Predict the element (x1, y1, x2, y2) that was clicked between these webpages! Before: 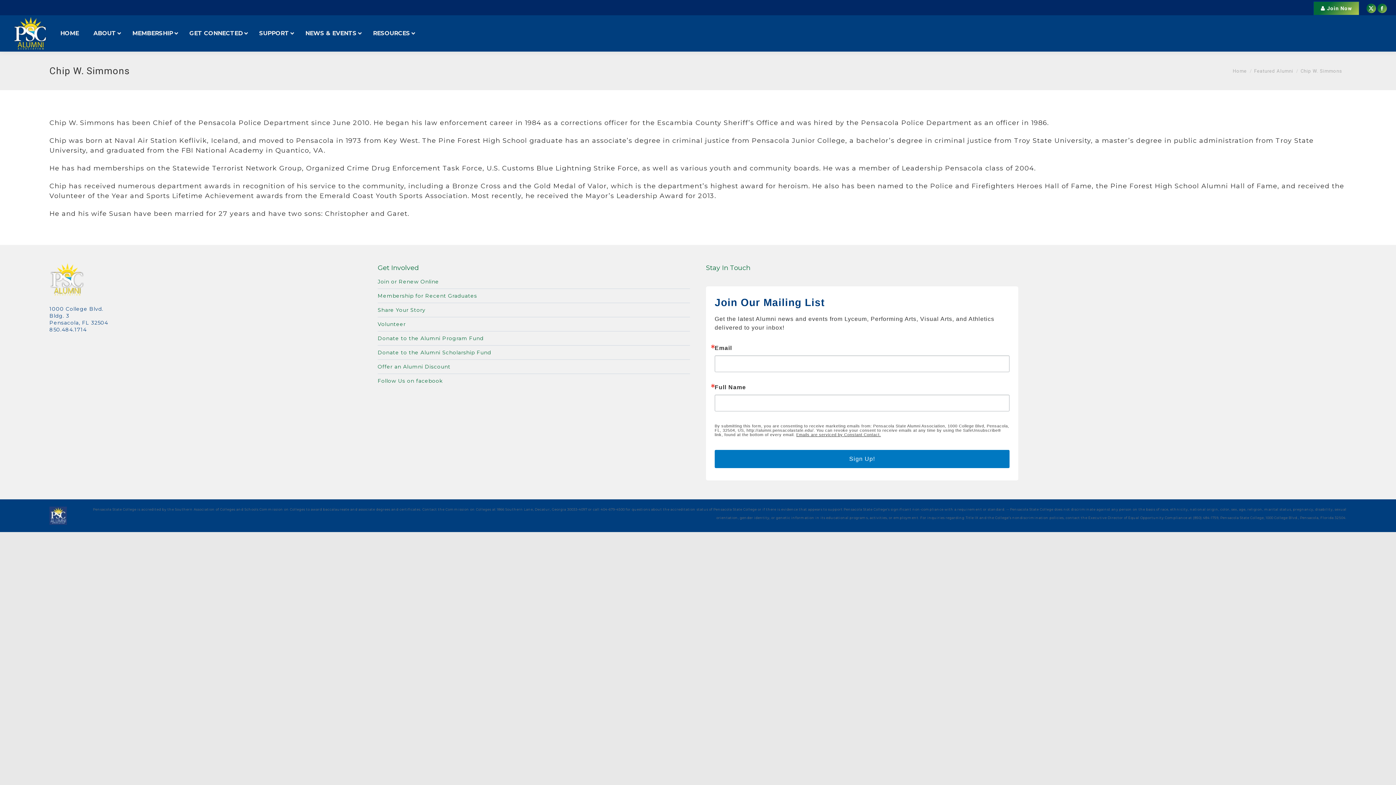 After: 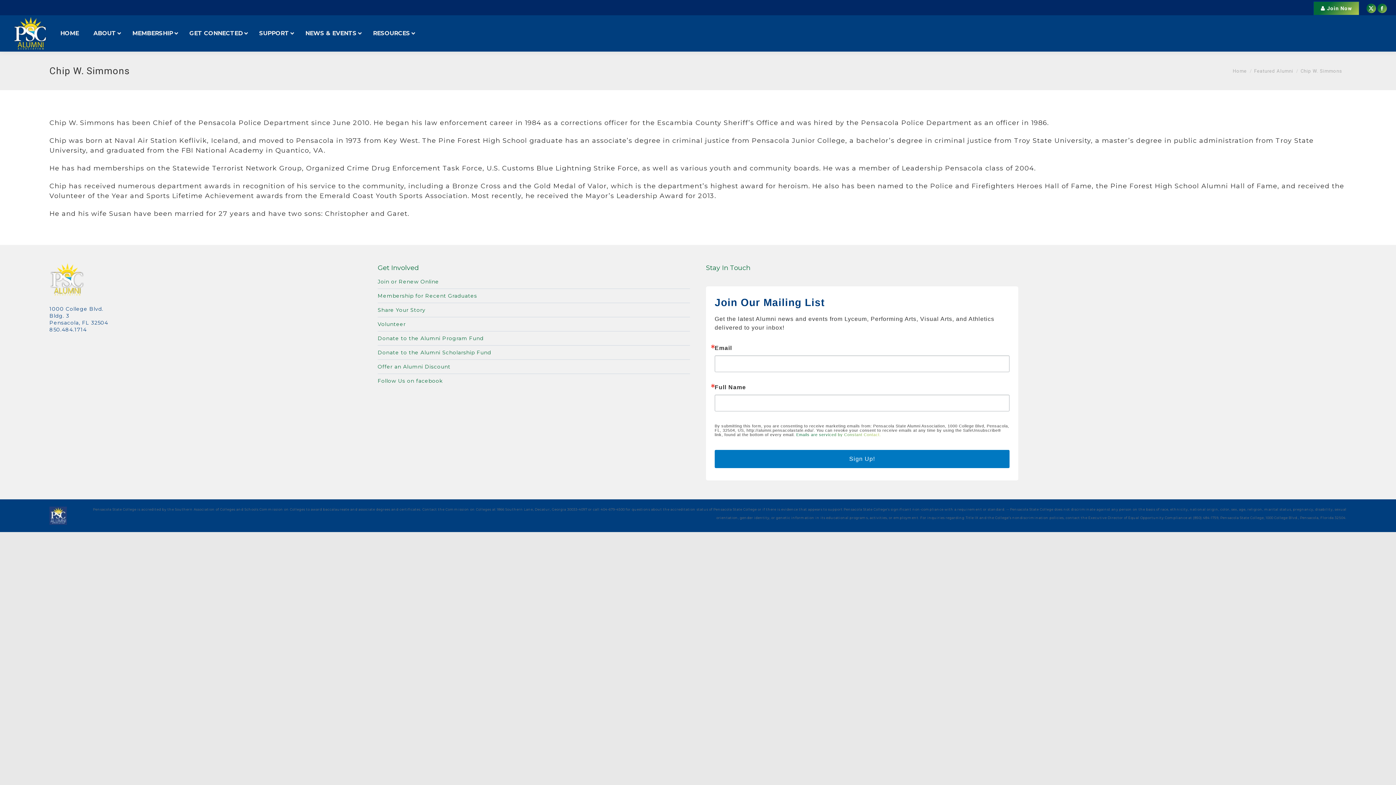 Action: bbox: (796, 432, 881, 437) label: Emails are serviced by Constant Contact.